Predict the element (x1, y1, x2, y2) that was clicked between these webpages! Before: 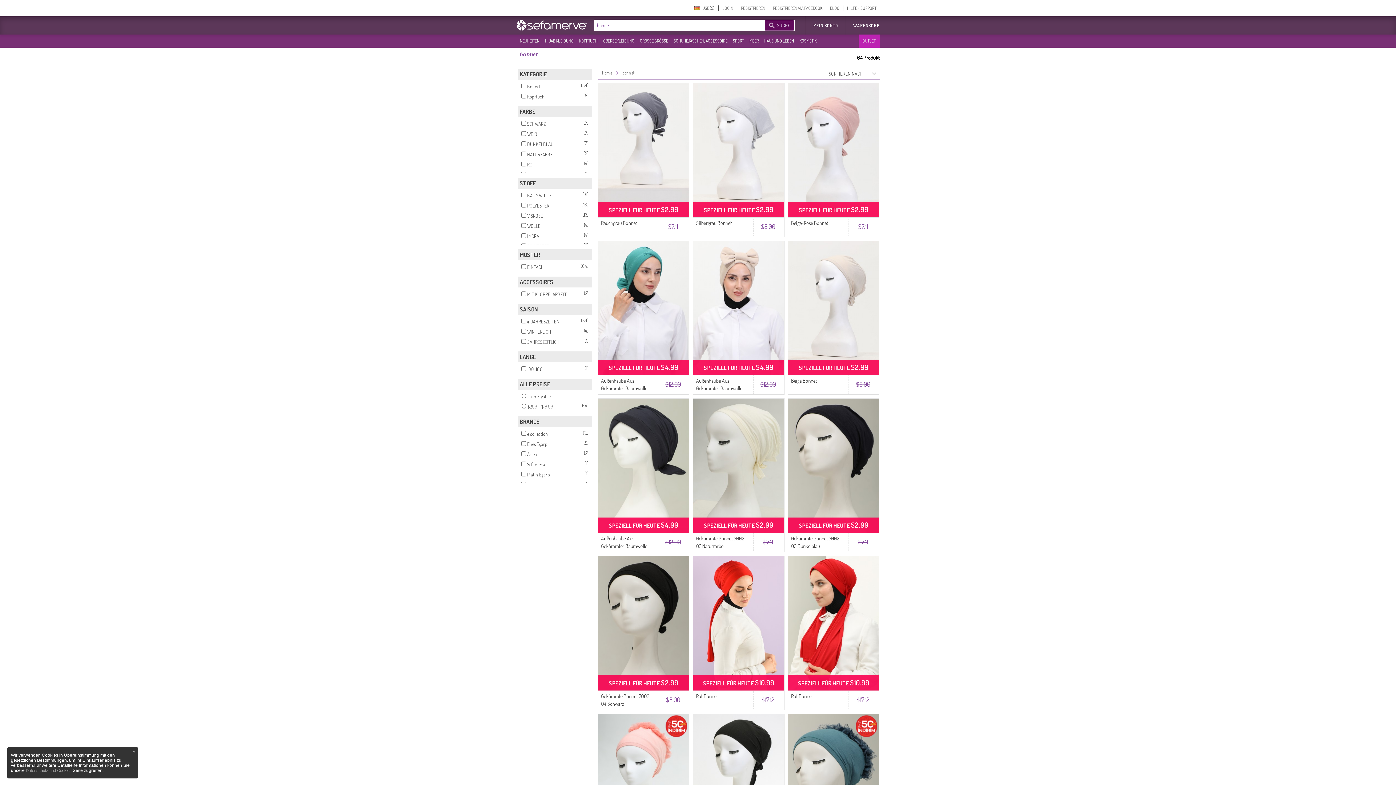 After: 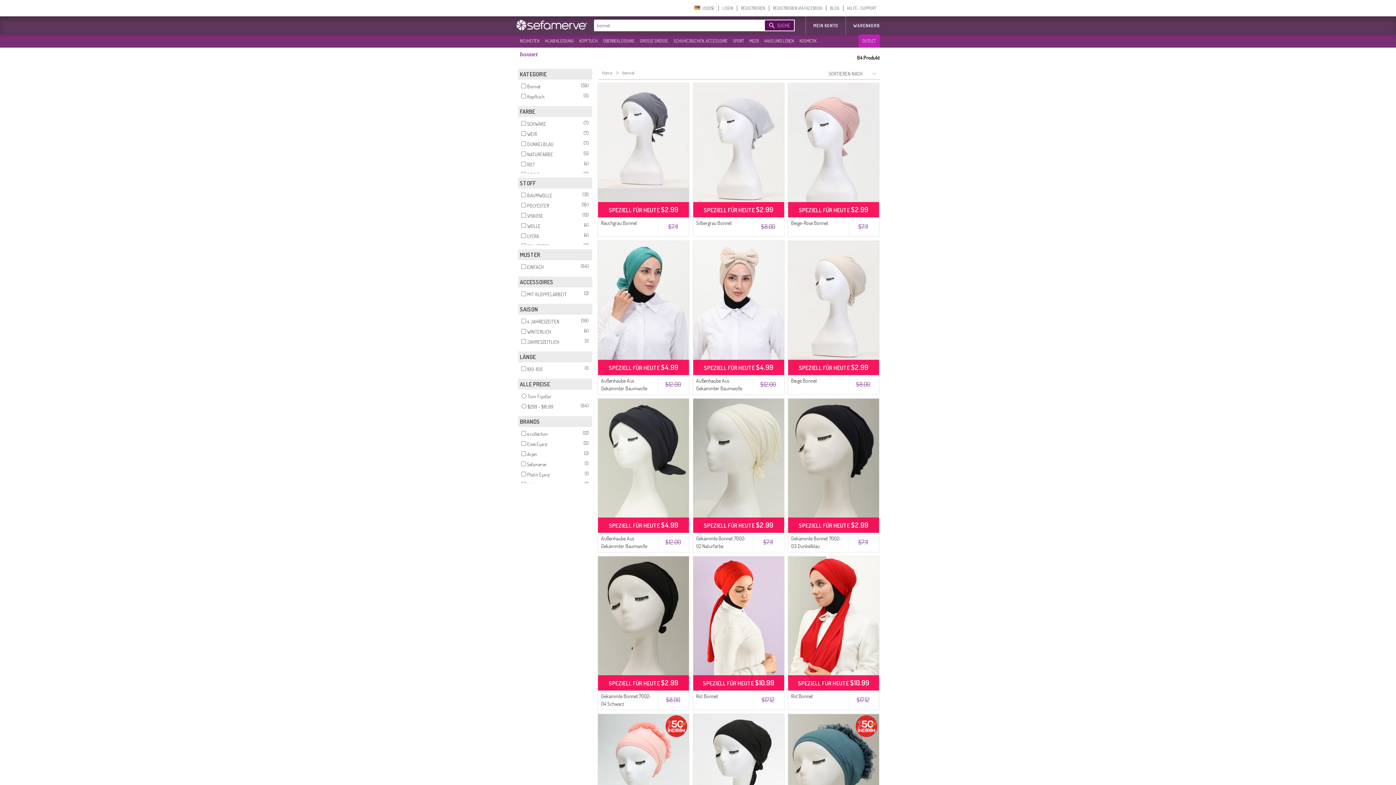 Action: bbox: (25, 768, 72, 773) label: Datenschutz und Cookies 